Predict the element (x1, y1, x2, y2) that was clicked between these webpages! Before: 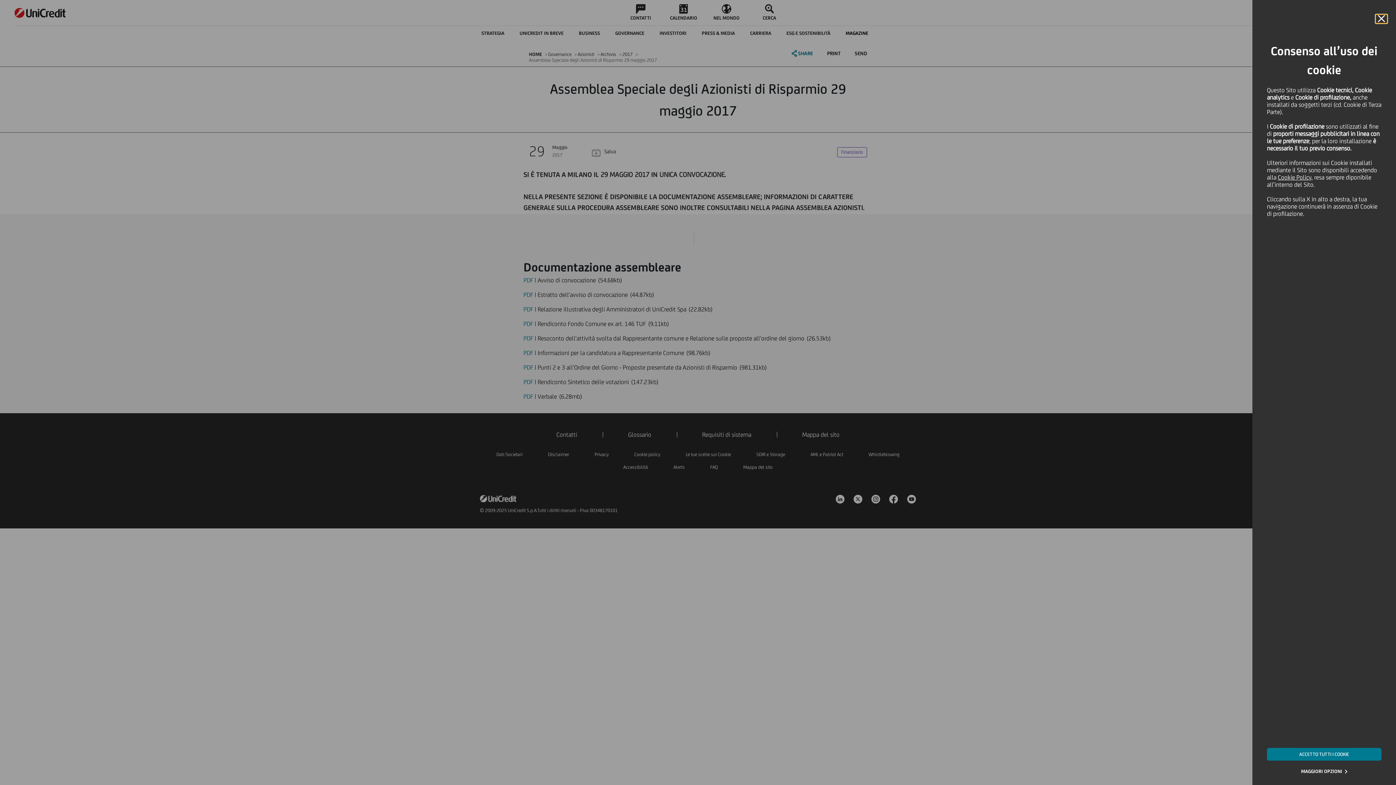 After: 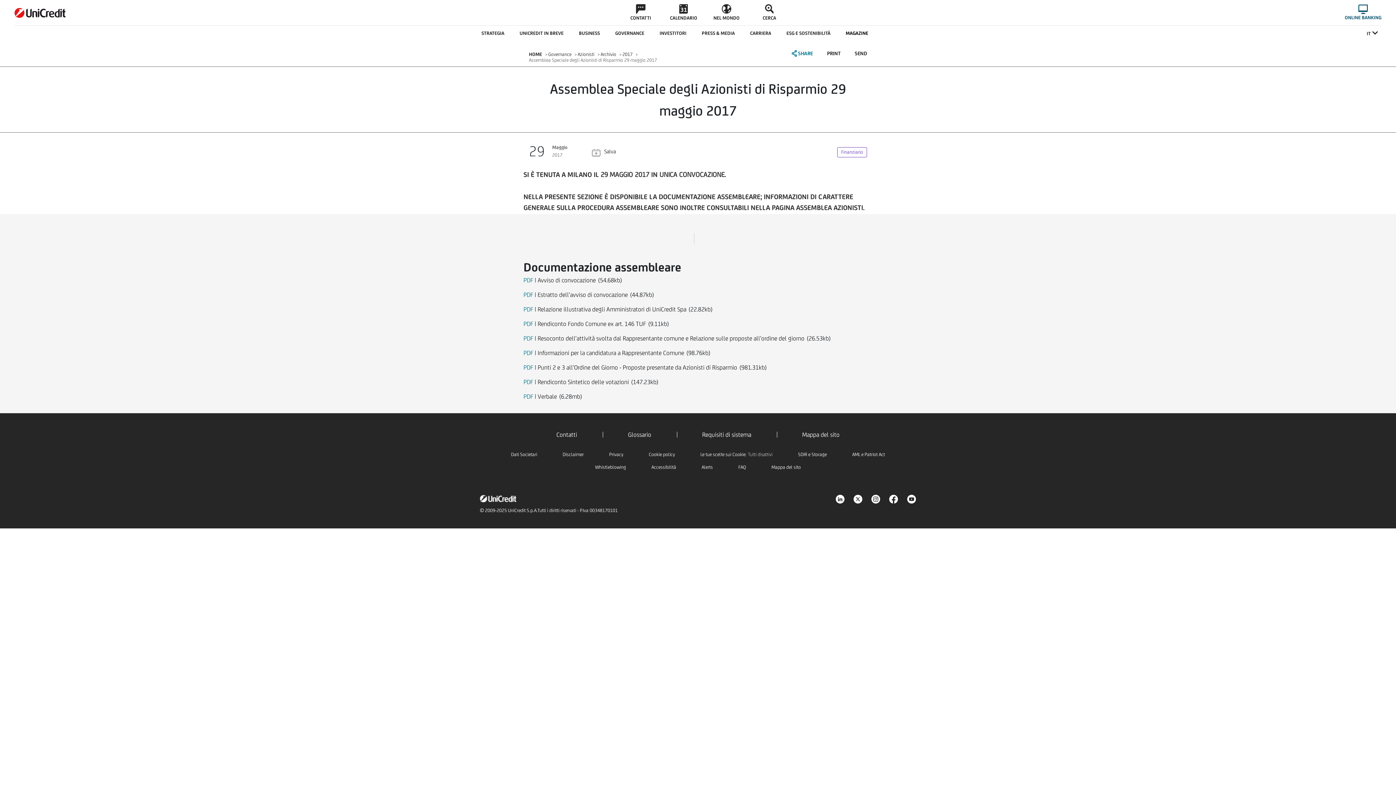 Action: bbox: (1376, 14, 1387, 23) label: Cookie Banner close panel